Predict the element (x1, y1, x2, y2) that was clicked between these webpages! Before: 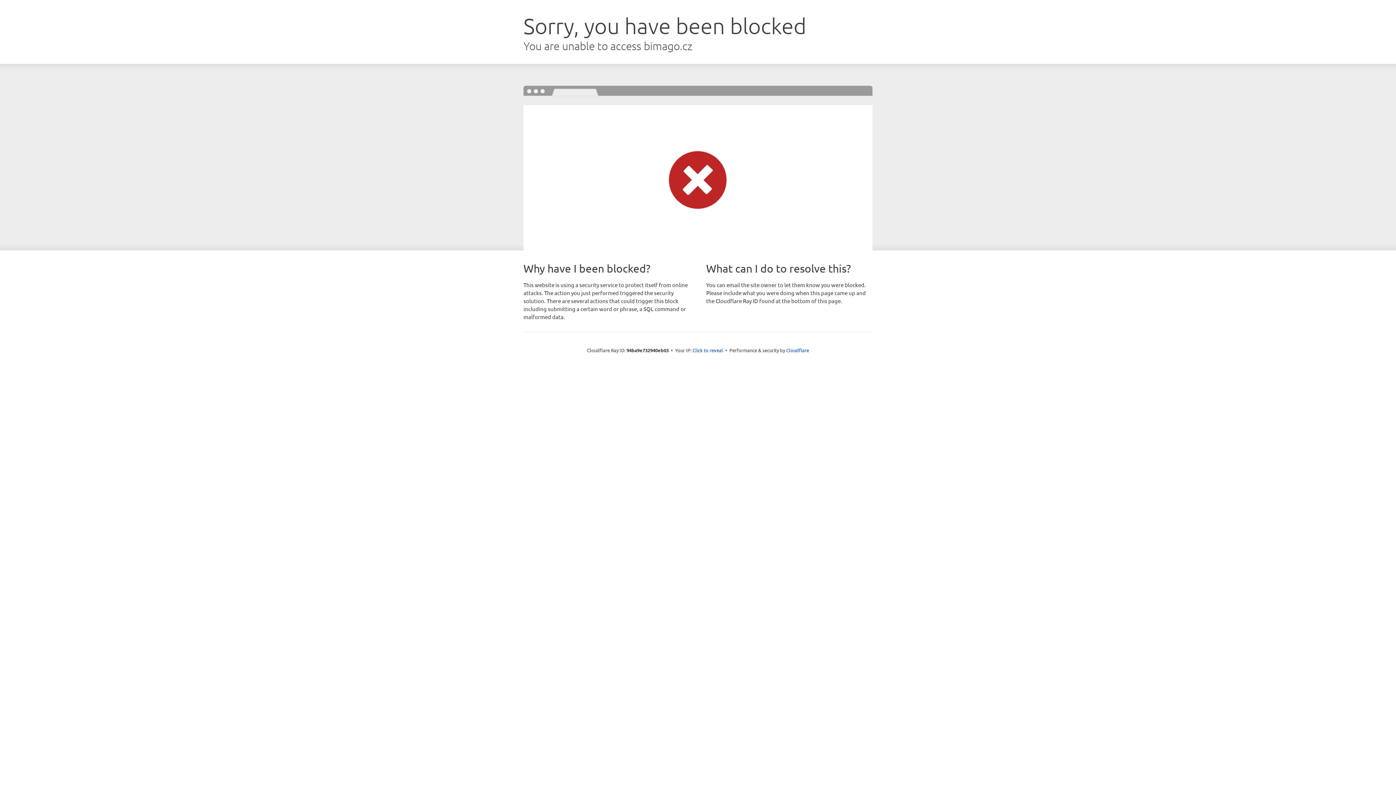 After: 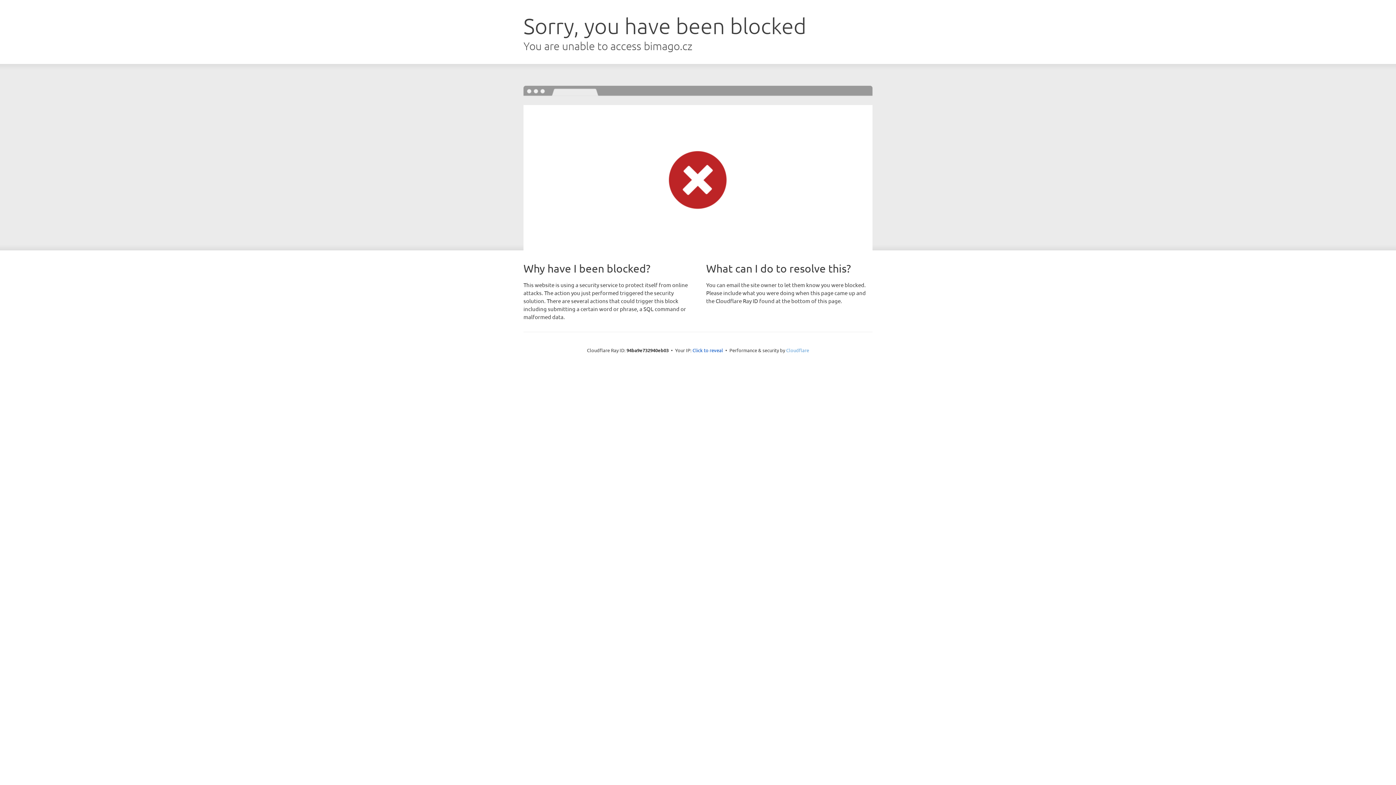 Action: bbox: (786, 347, 809, 353) label: Cloudflare